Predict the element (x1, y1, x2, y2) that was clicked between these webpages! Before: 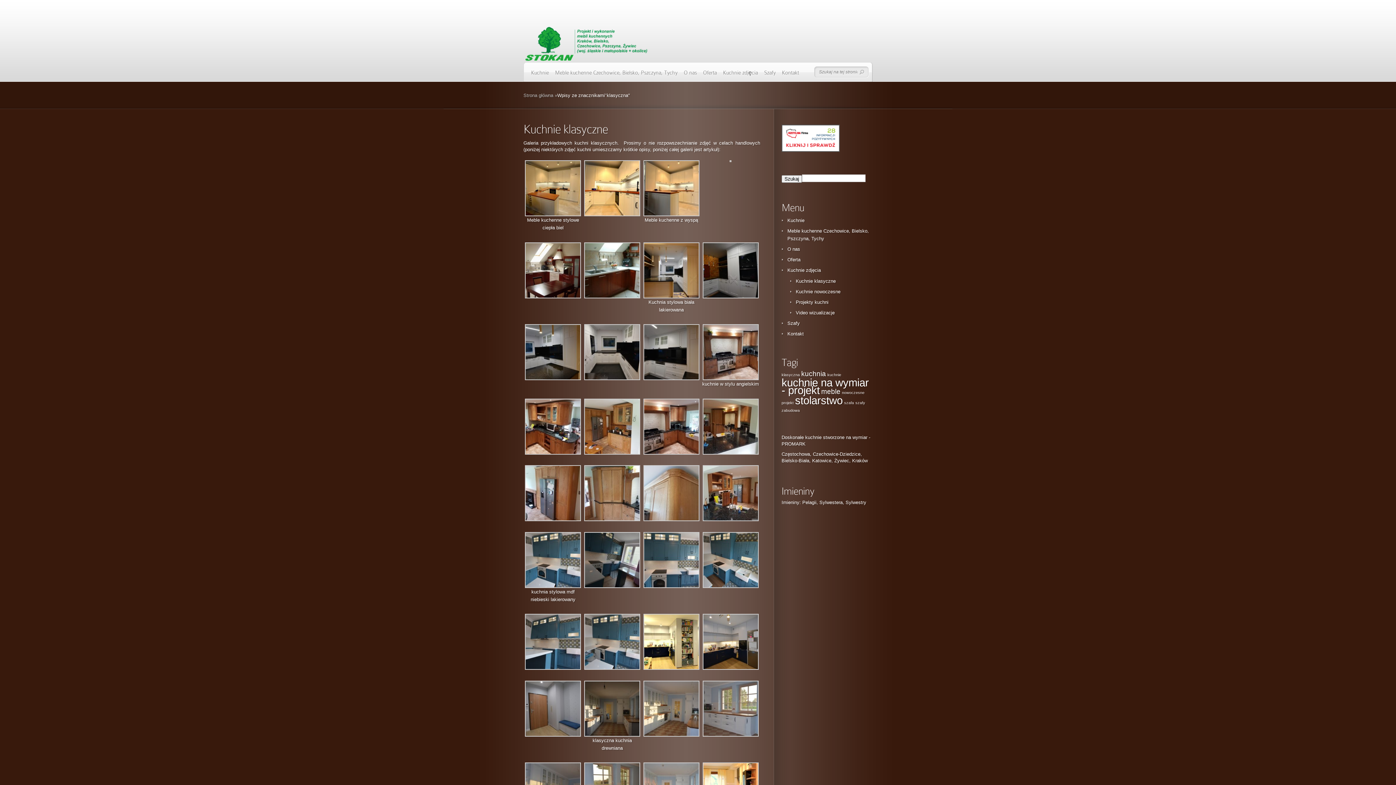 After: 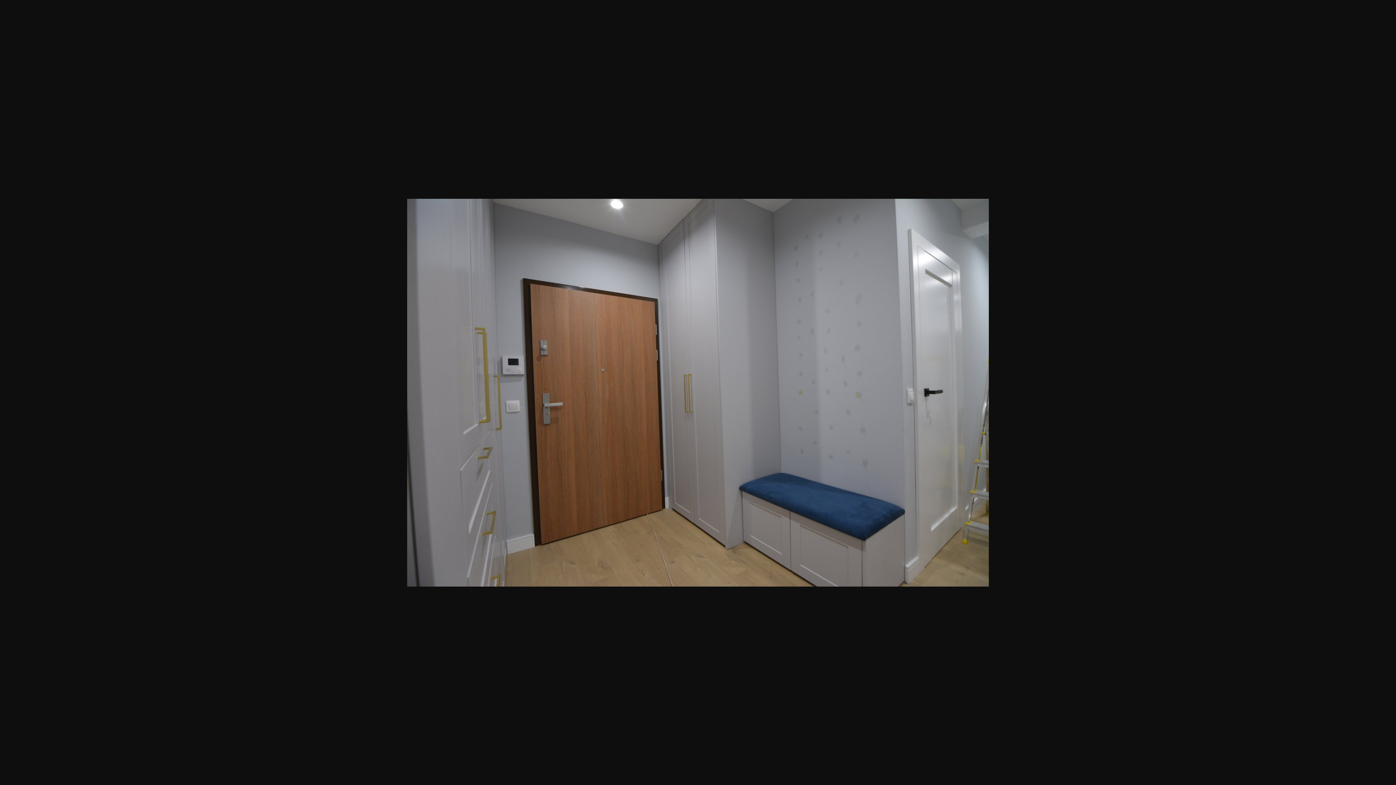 Action: bbox: (525, 732, 581, 738)